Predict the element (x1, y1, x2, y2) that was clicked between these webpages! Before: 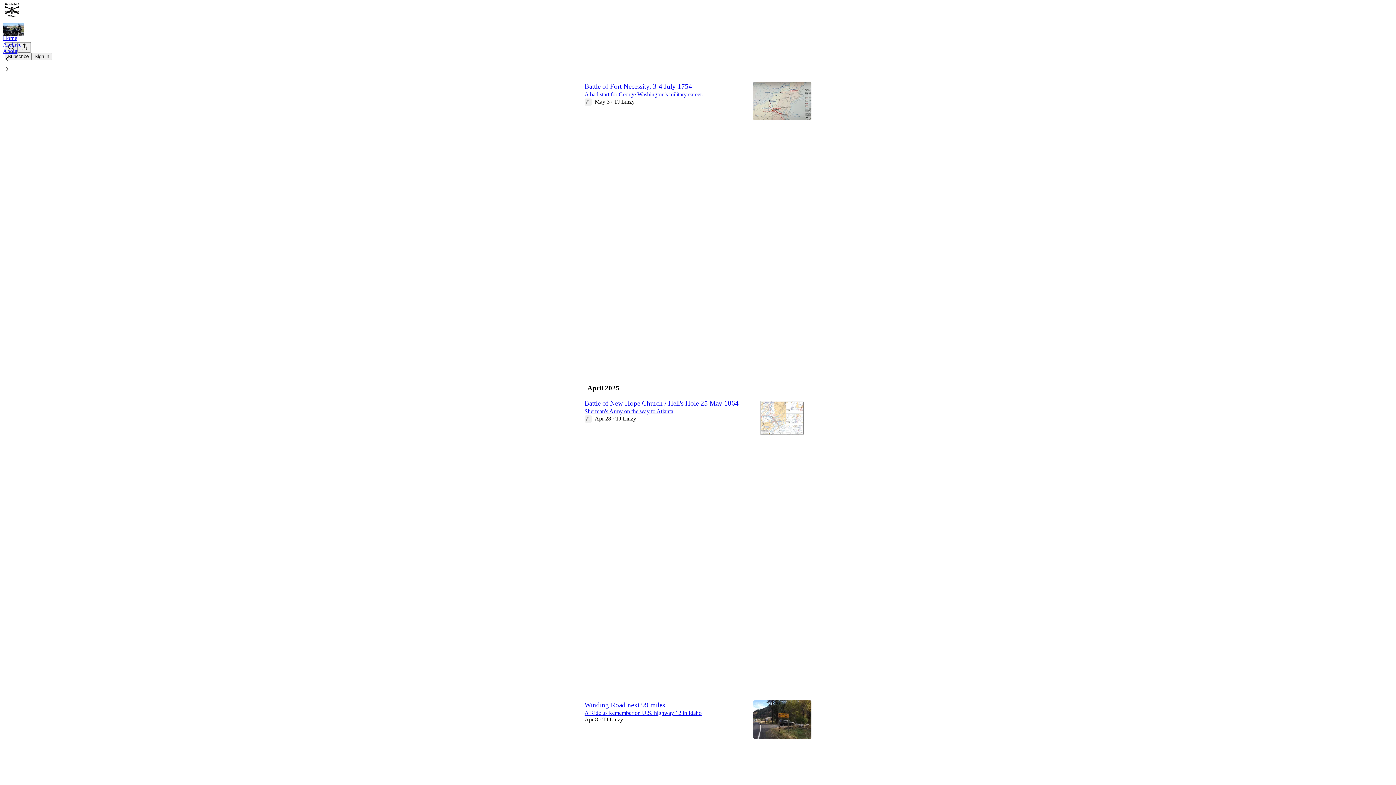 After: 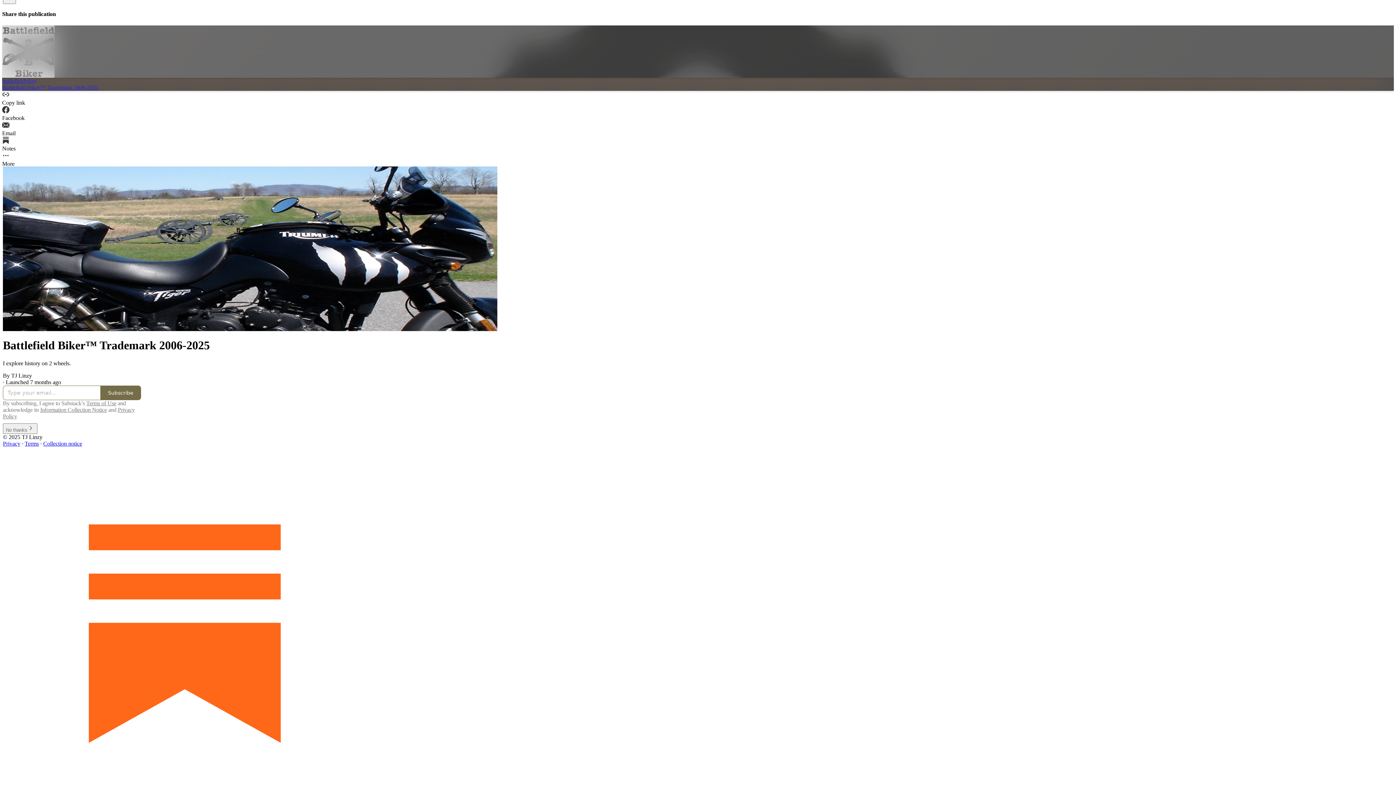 Action: bbox: (2, 23, 1399, 36)